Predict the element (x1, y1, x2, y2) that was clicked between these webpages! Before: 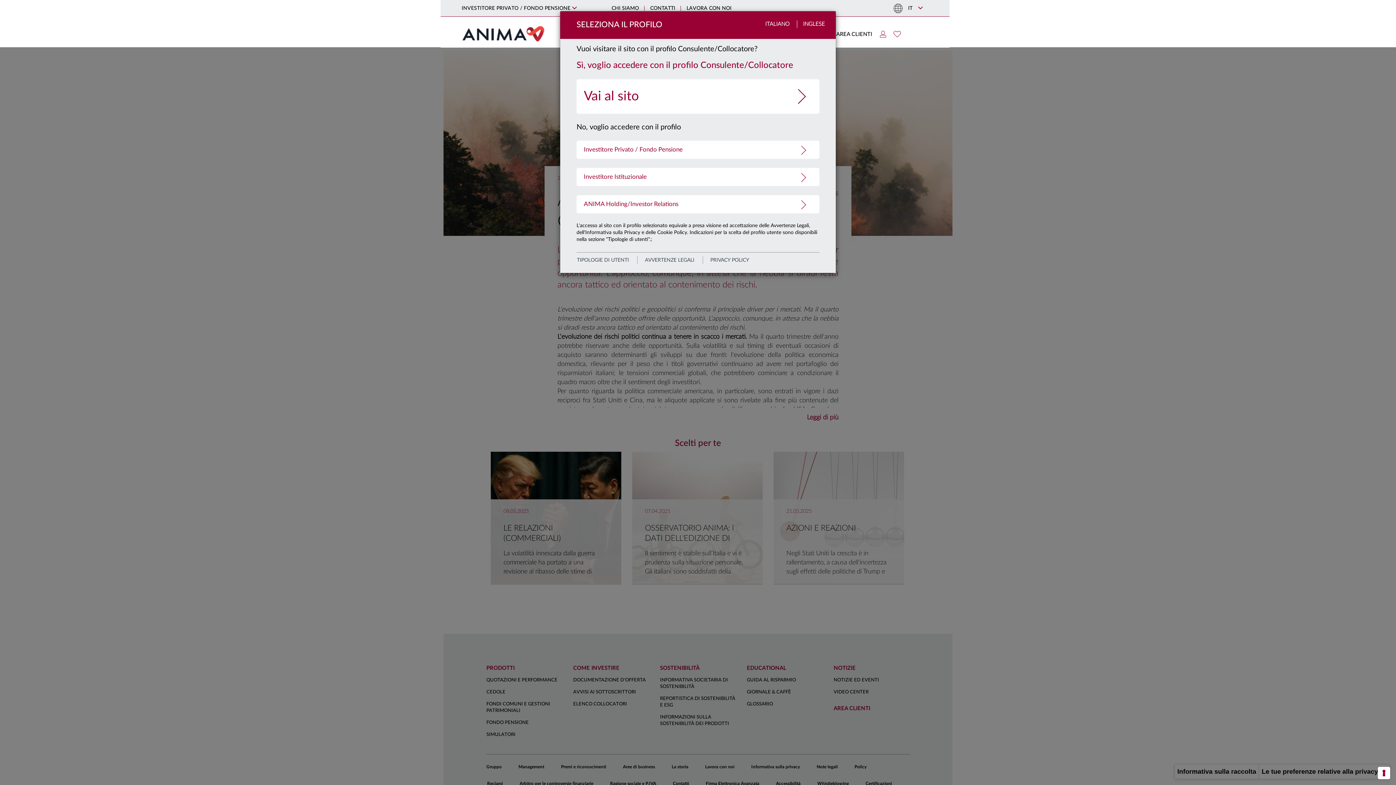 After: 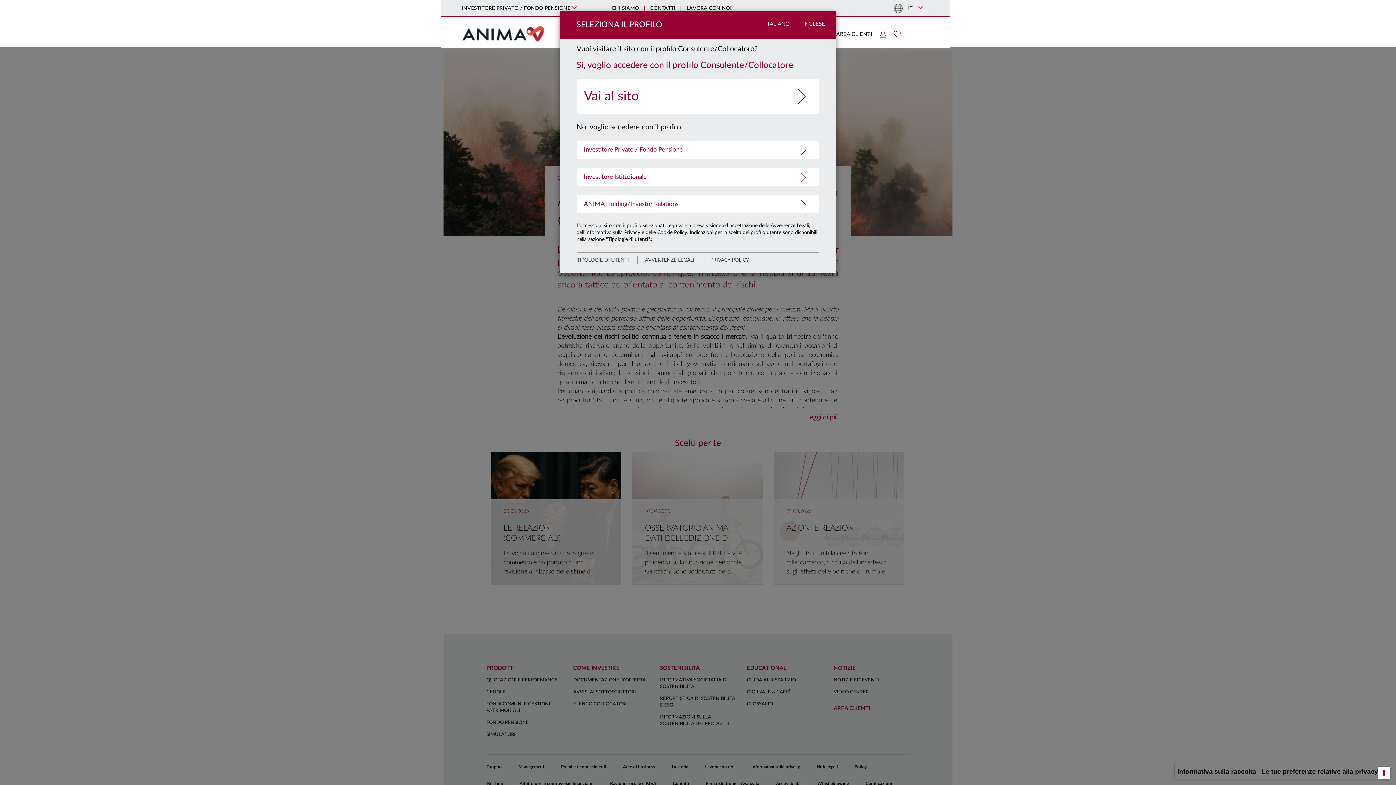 Action: label: INGLESE bbox: (803, 21, 825, 26)